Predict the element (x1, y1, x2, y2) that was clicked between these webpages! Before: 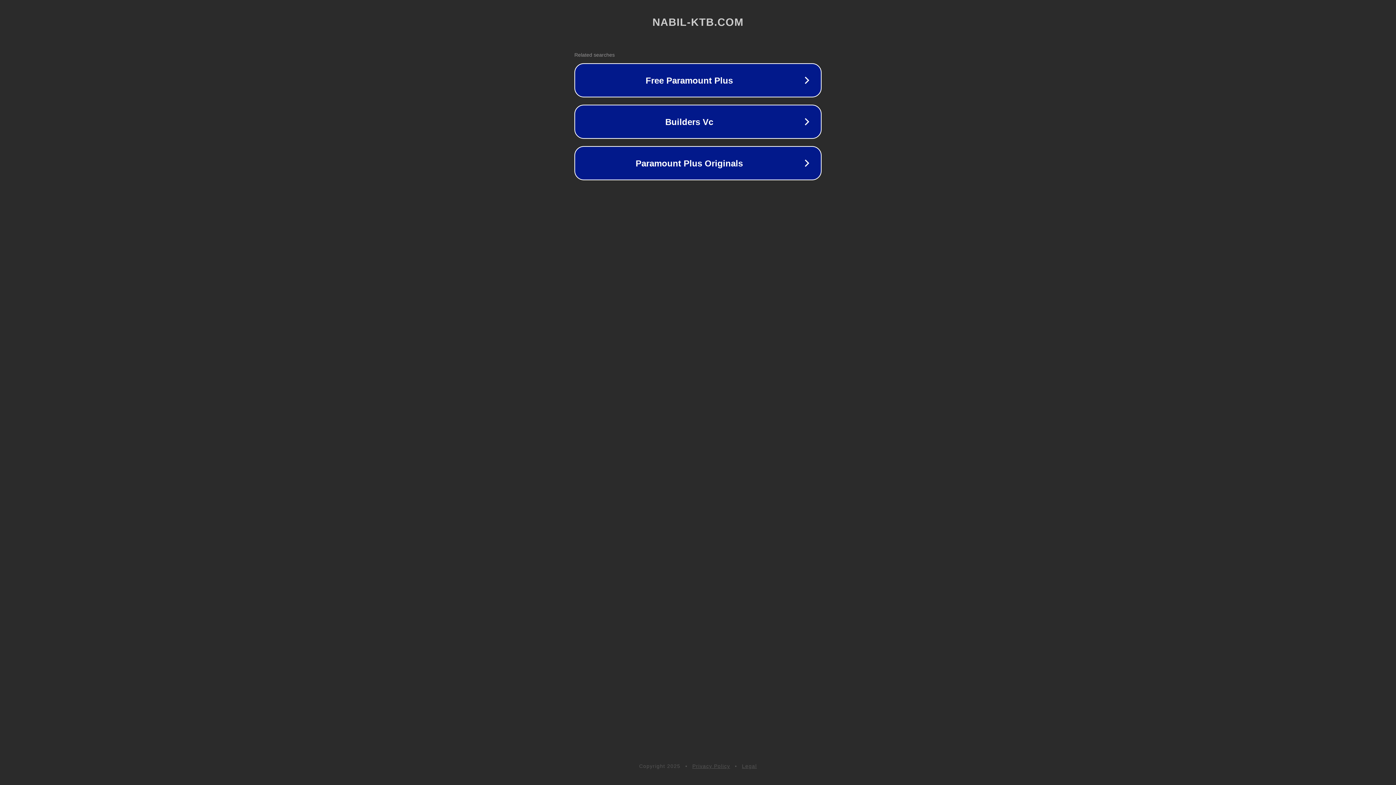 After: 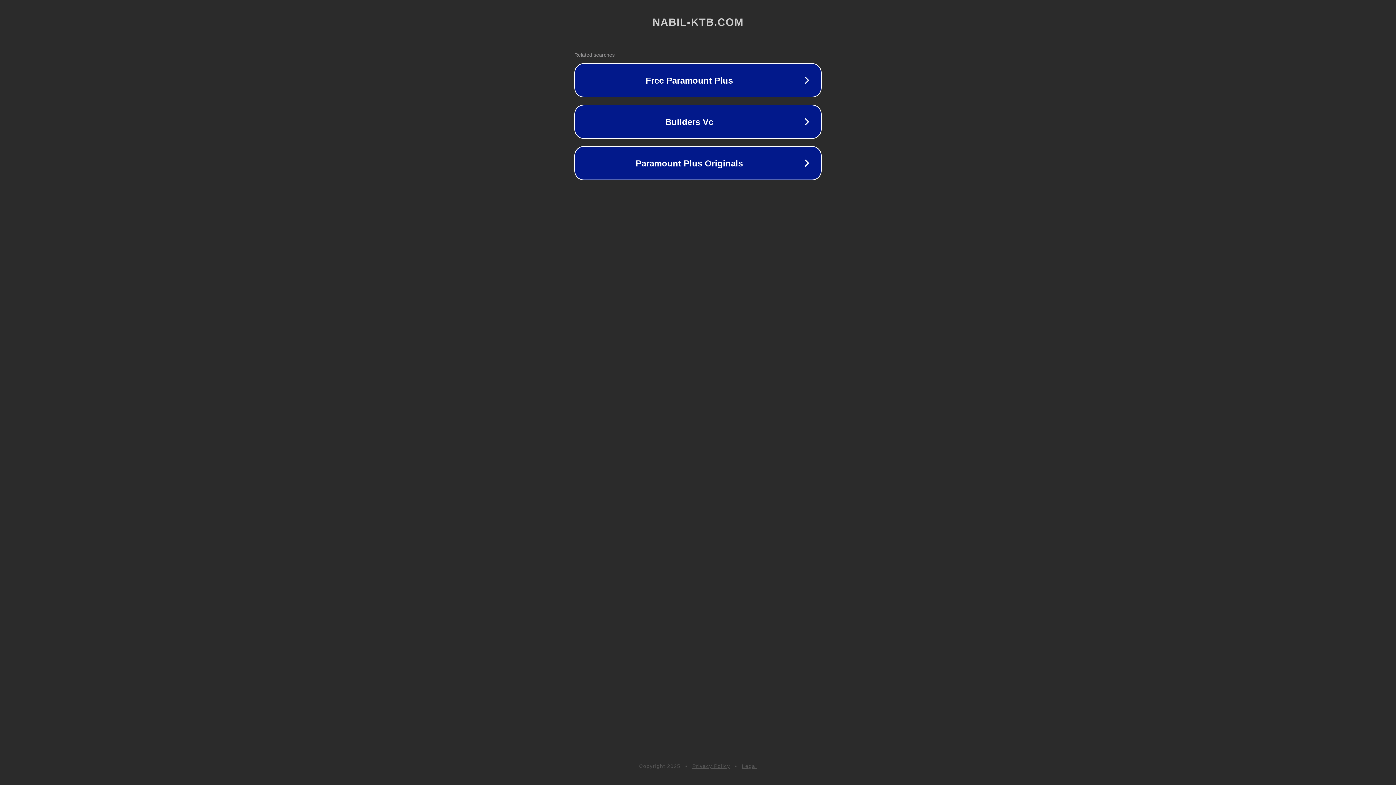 Action: bbox: (742, 763, 757, 769) label: Legal